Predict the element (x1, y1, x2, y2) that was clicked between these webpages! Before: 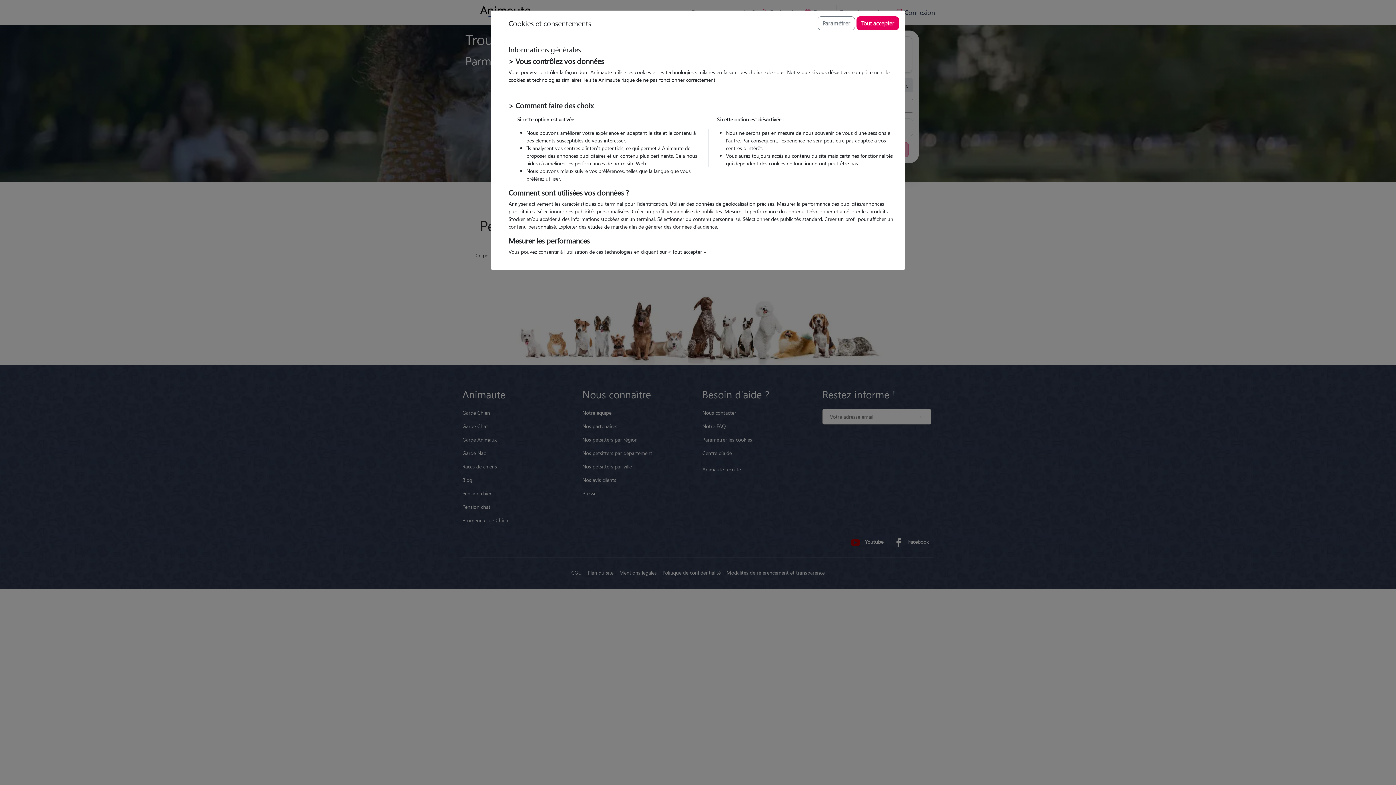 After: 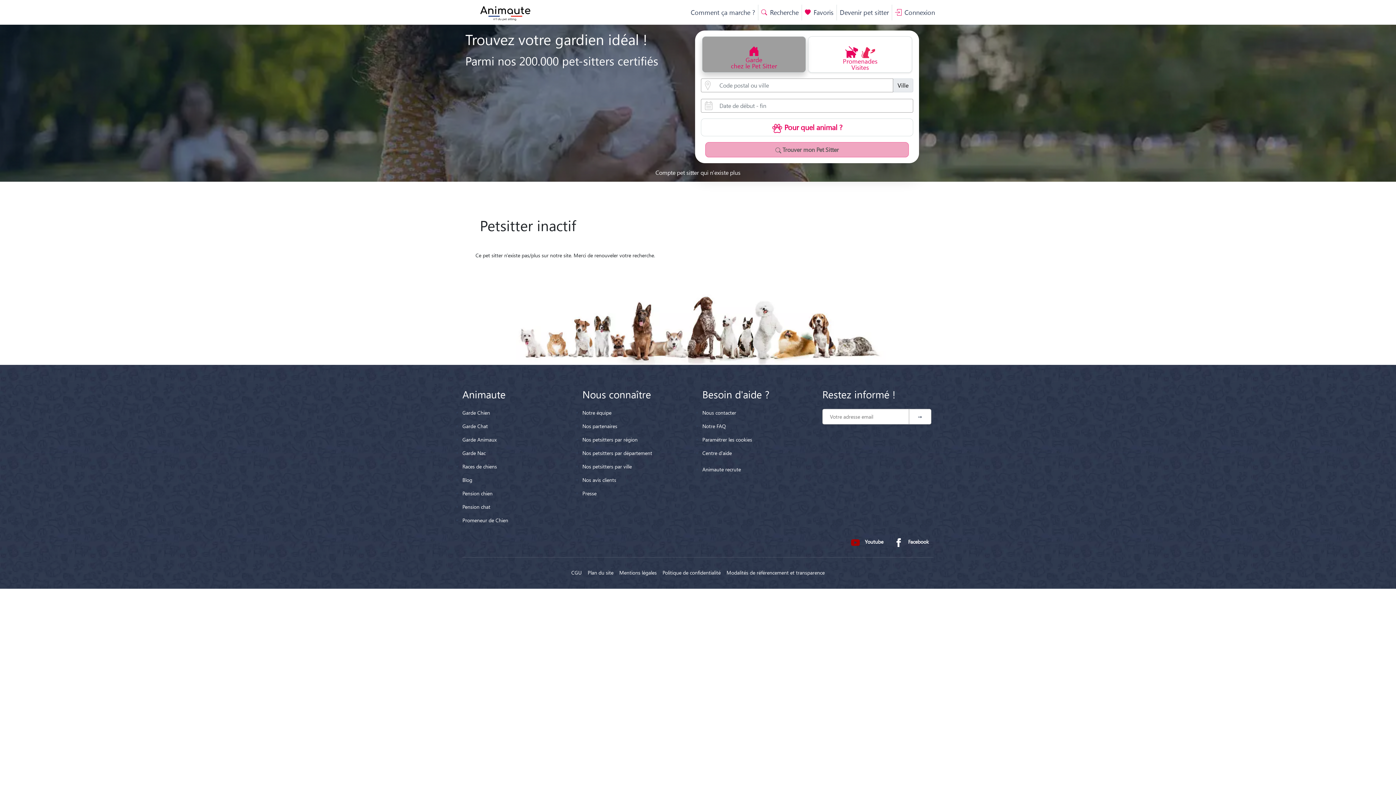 Action: label: Tout accepter bbox: (856, 16, 899, 30)